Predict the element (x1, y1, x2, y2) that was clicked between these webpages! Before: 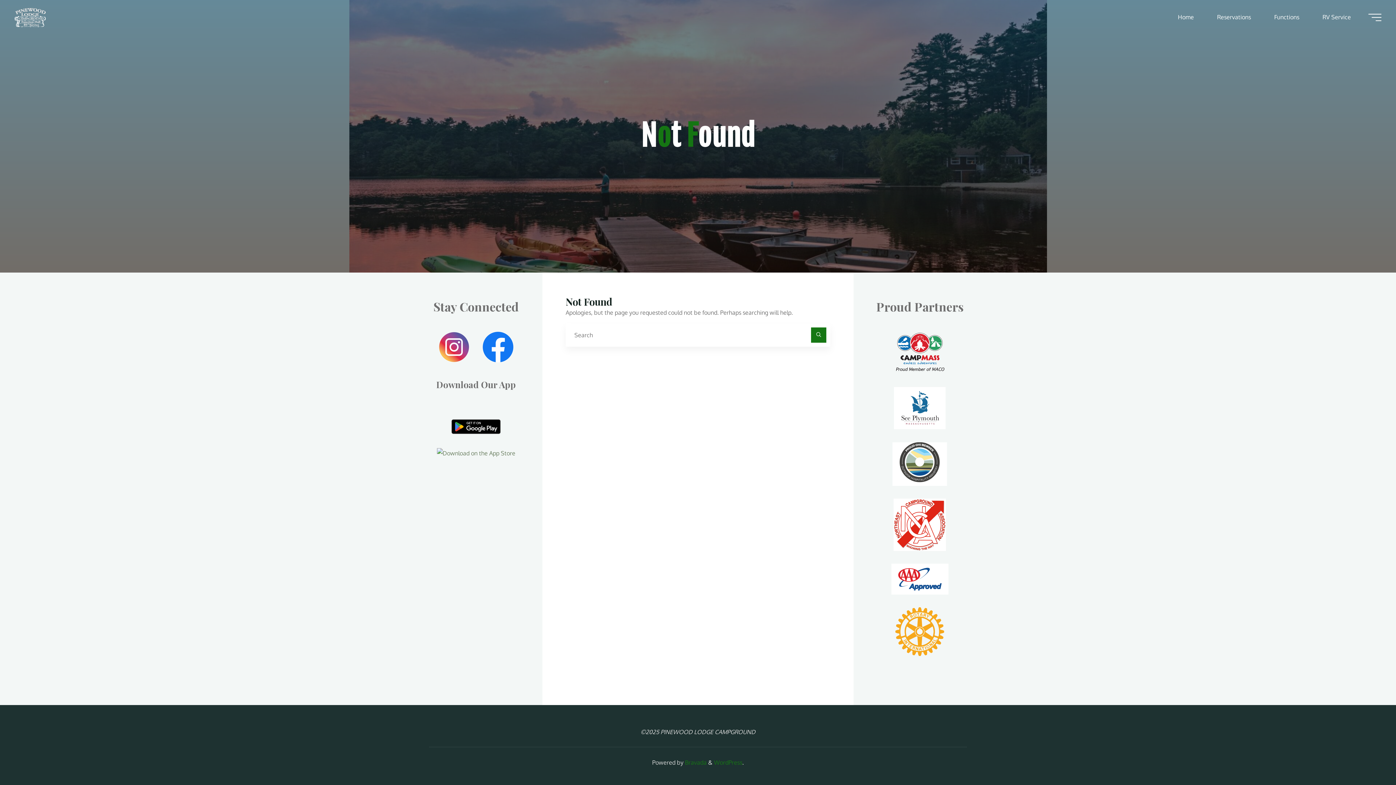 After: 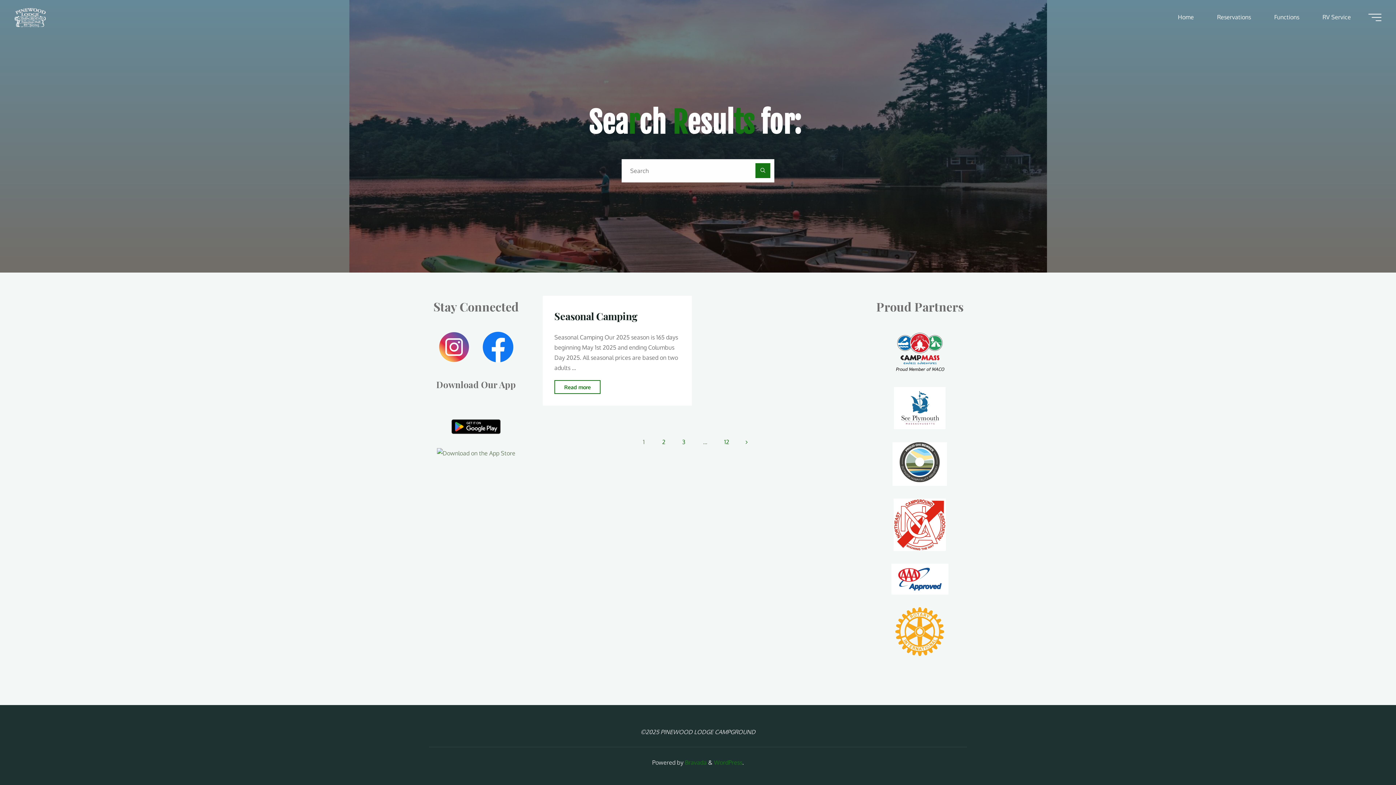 Action: label: Search bbox: (811, 327, 826, 342)